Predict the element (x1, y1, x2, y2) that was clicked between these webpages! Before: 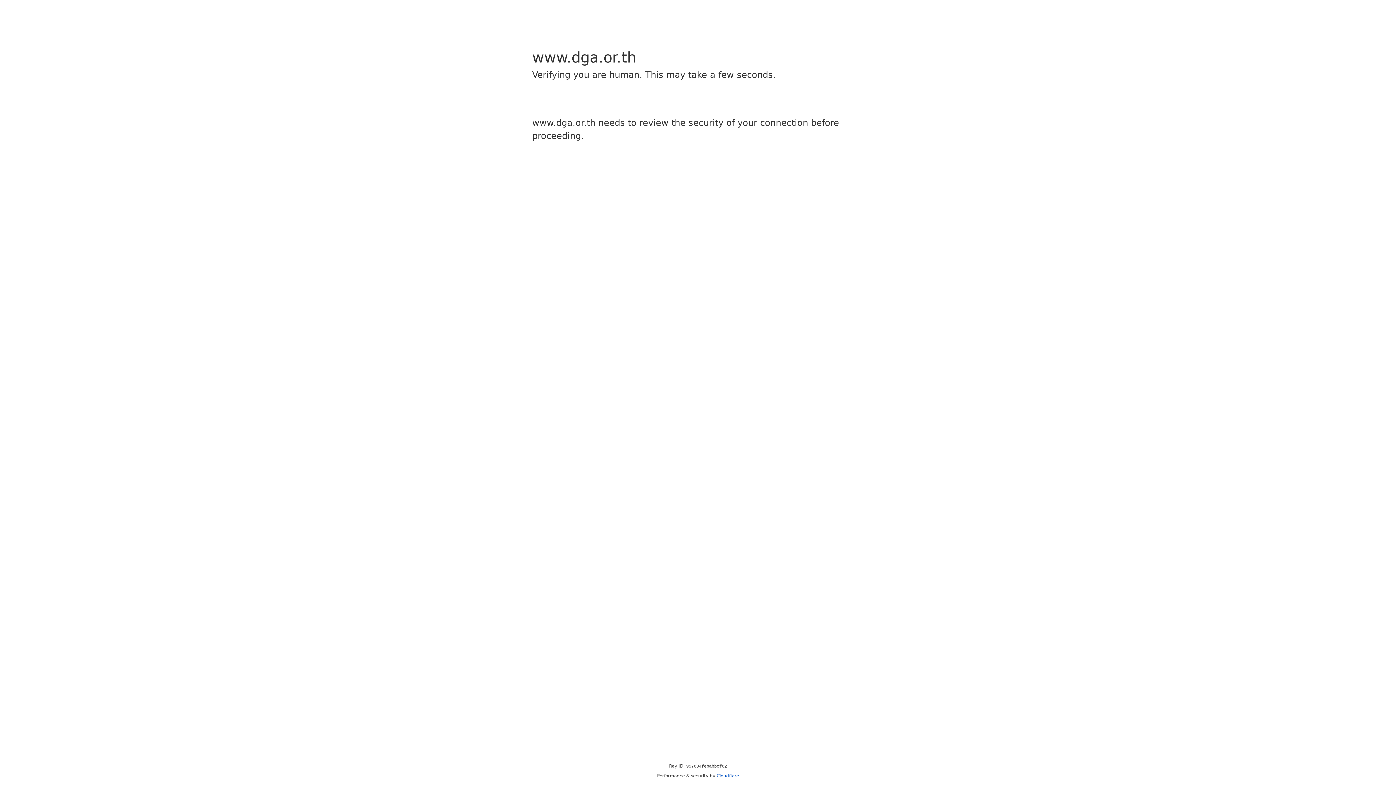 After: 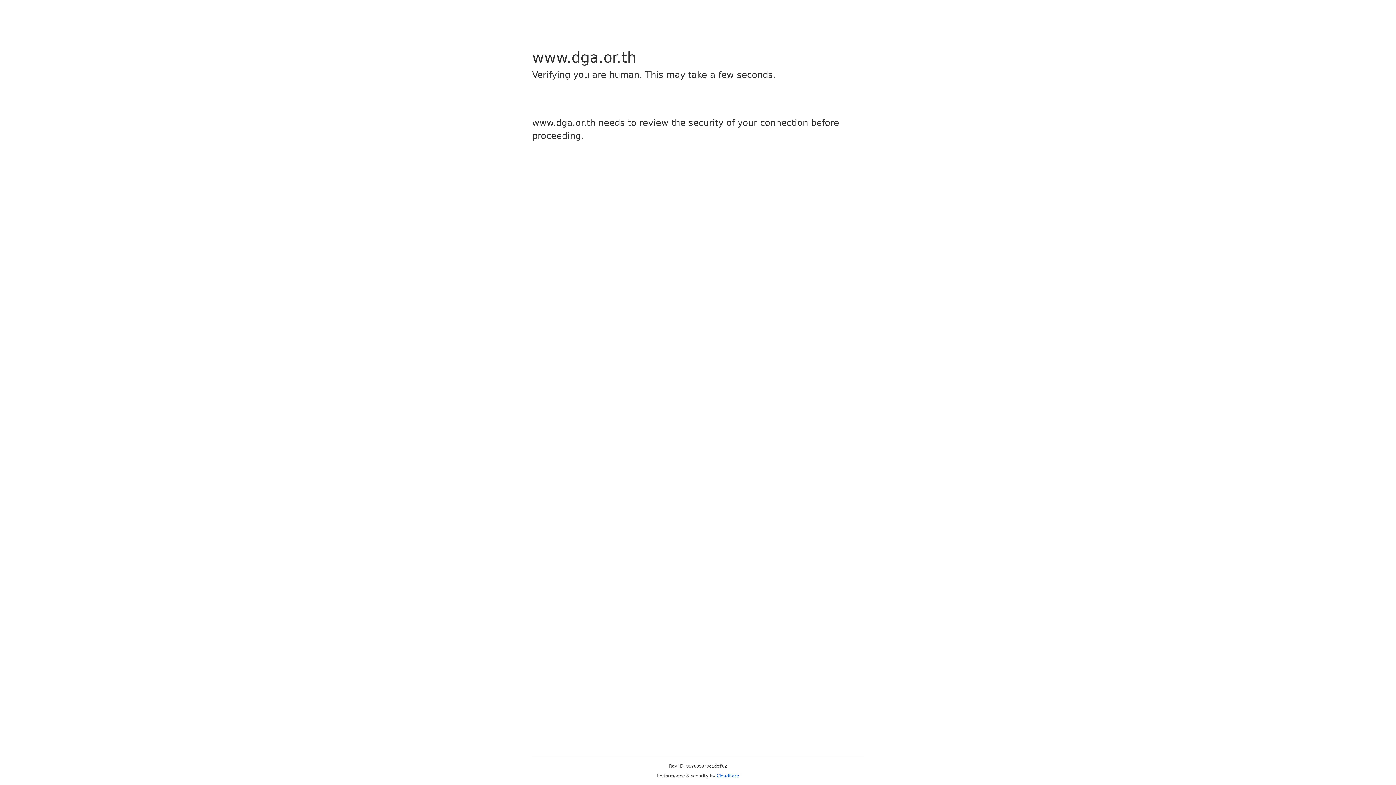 Action: bbox: (716, 773, 739, 778) label: Cloudflare